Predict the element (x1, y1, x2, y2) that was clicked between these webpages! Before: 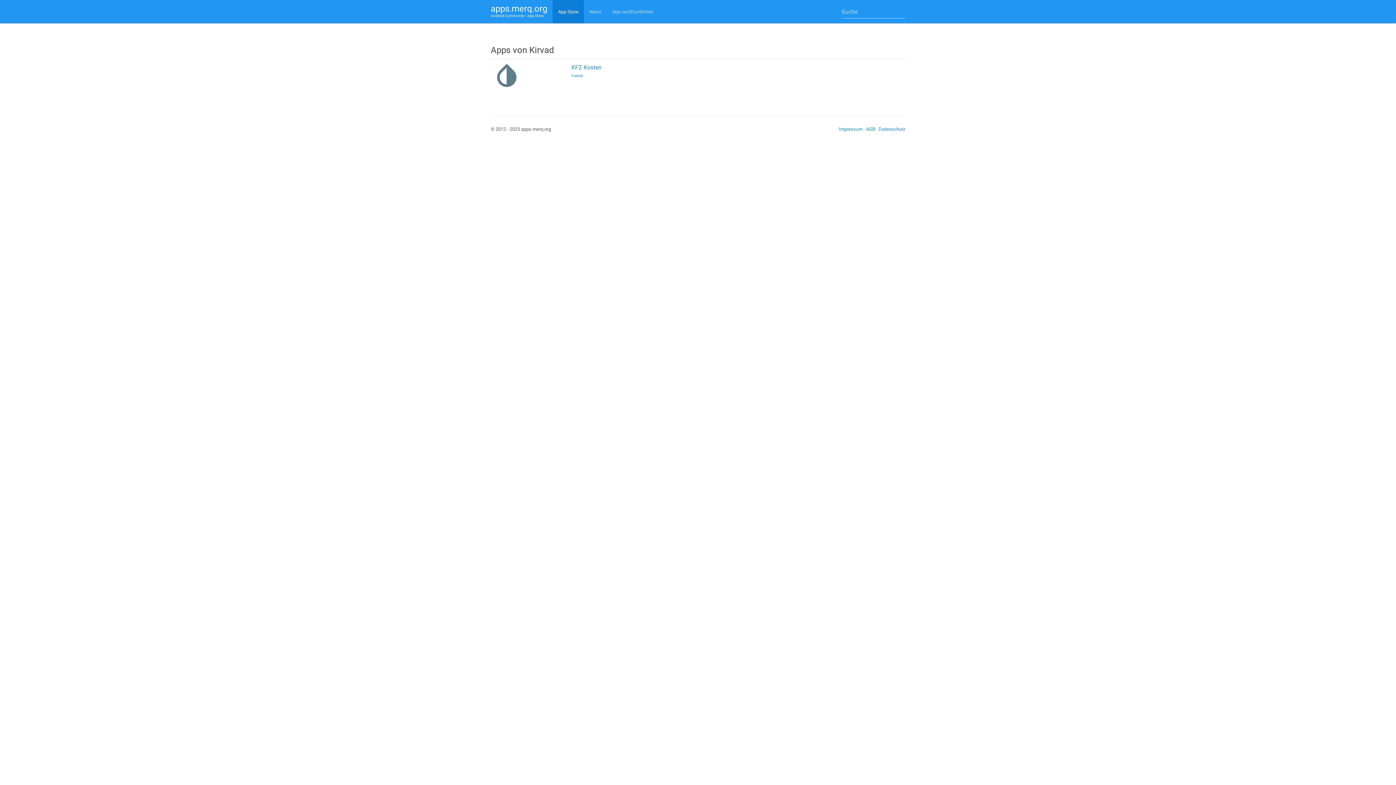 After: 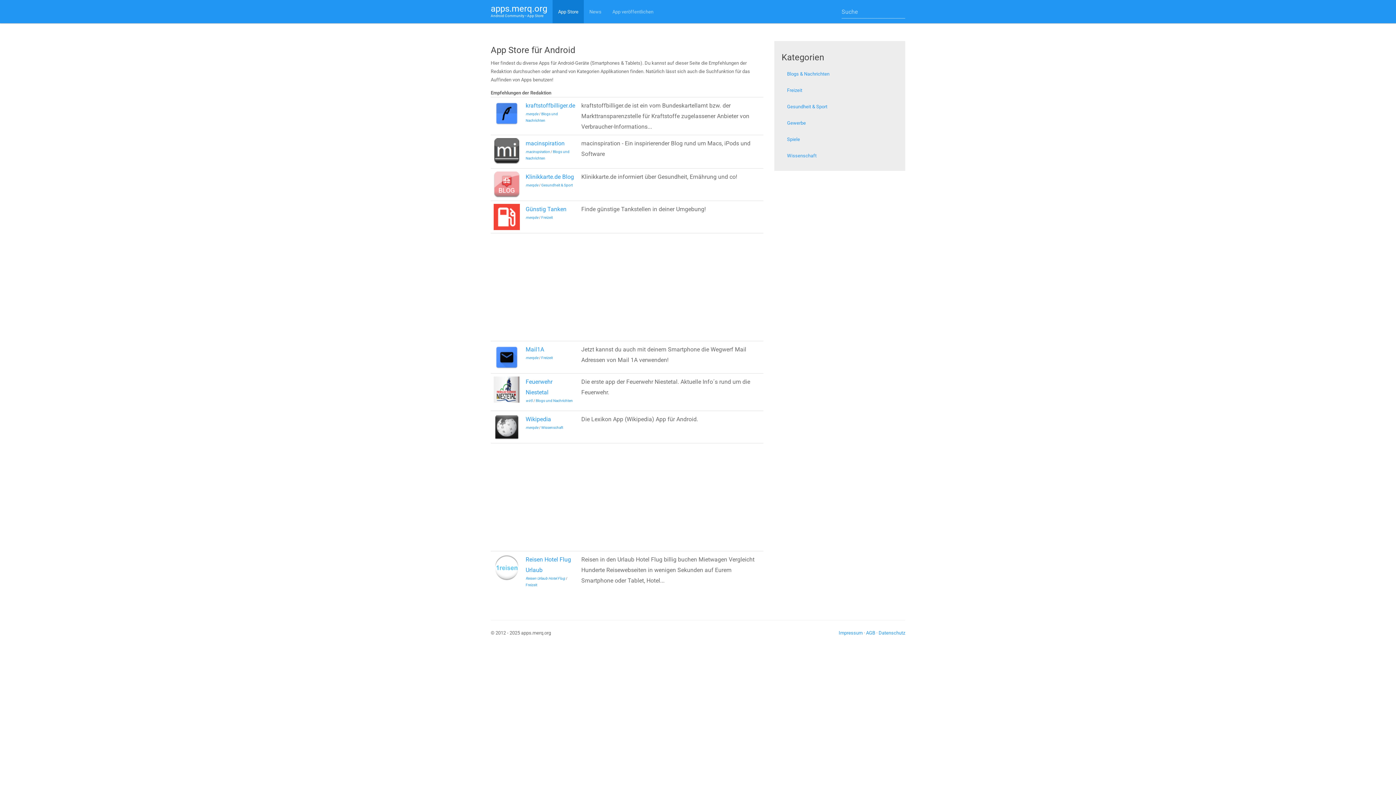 Action: bbox: (552, 0, 584, 23) label: App Store